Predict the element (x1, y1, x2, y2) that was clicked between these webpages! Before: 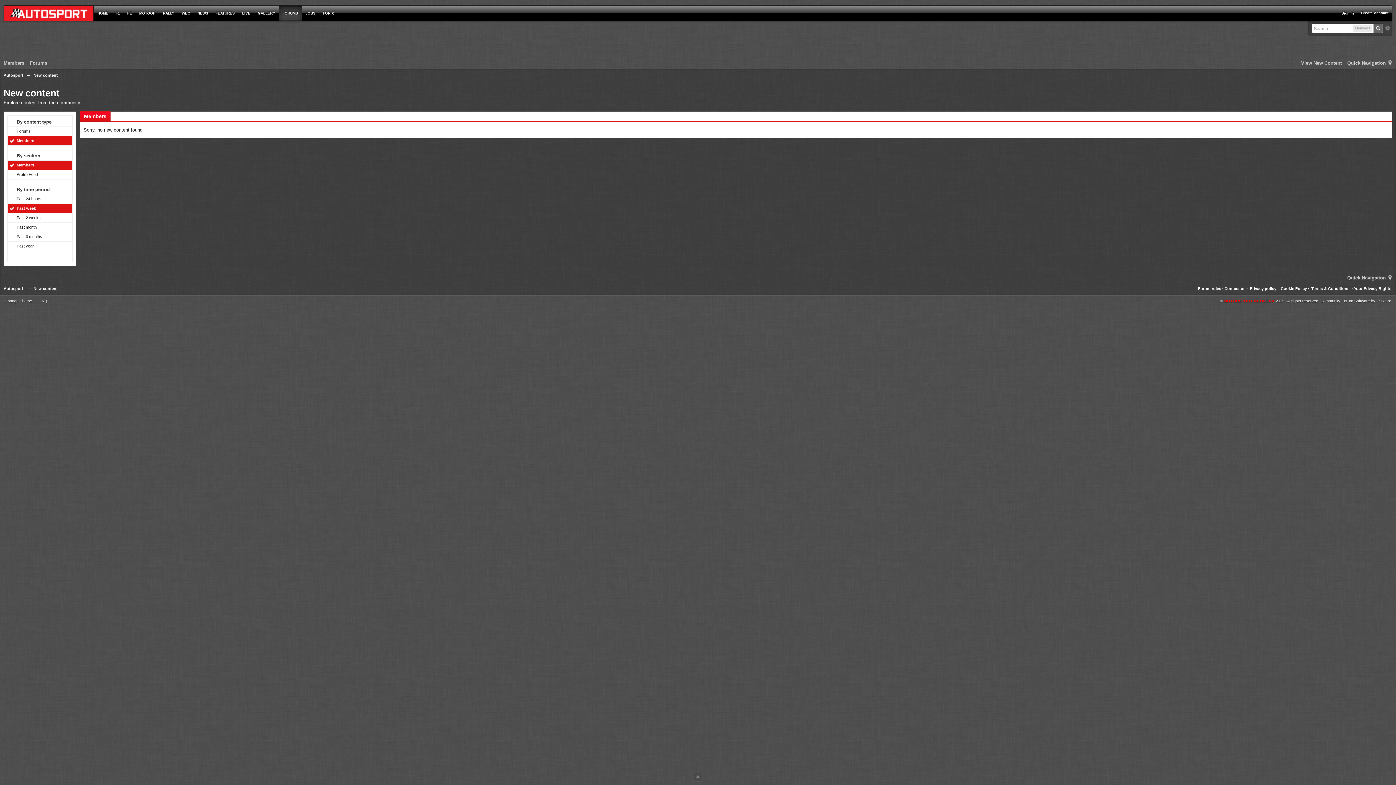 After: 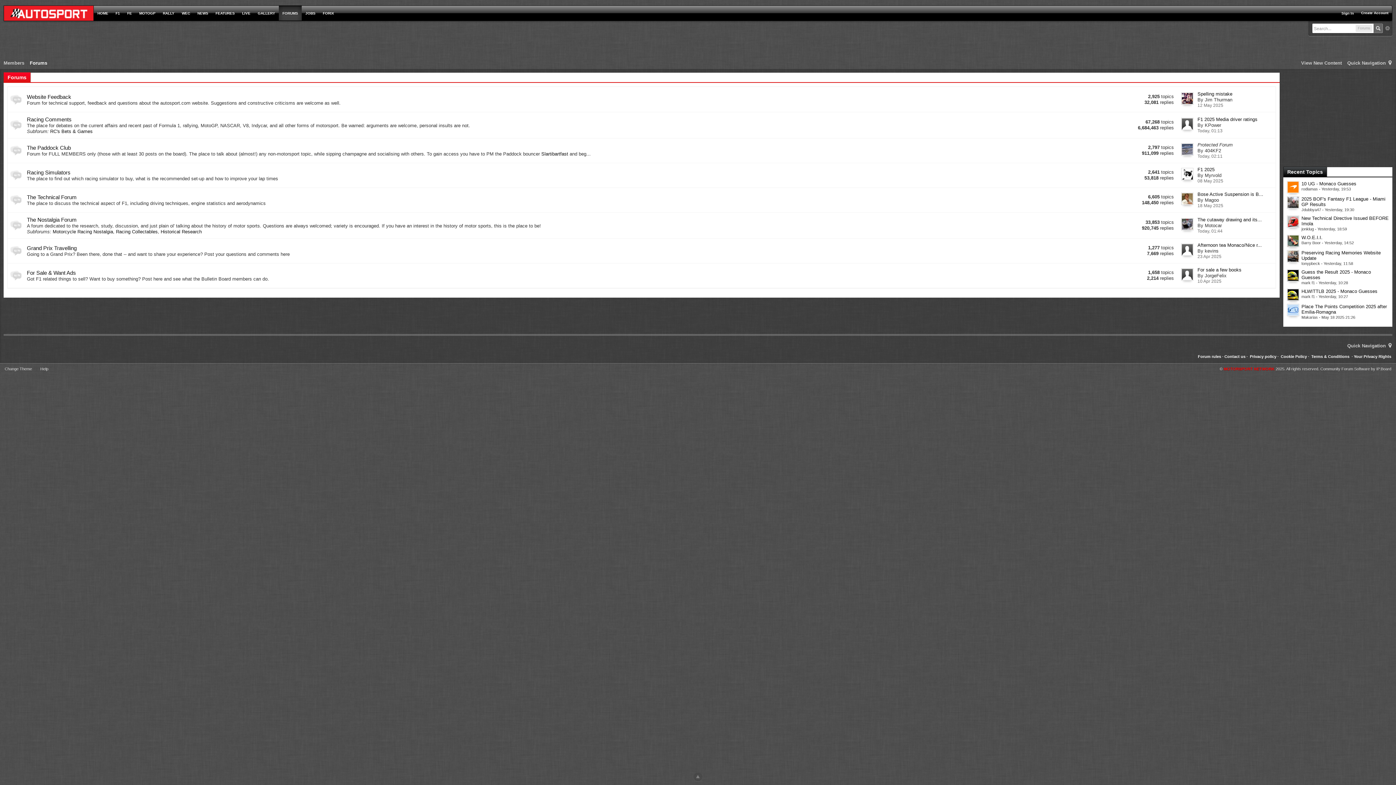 Action: bbox: (3, 73, 23, 77) label: Autosport